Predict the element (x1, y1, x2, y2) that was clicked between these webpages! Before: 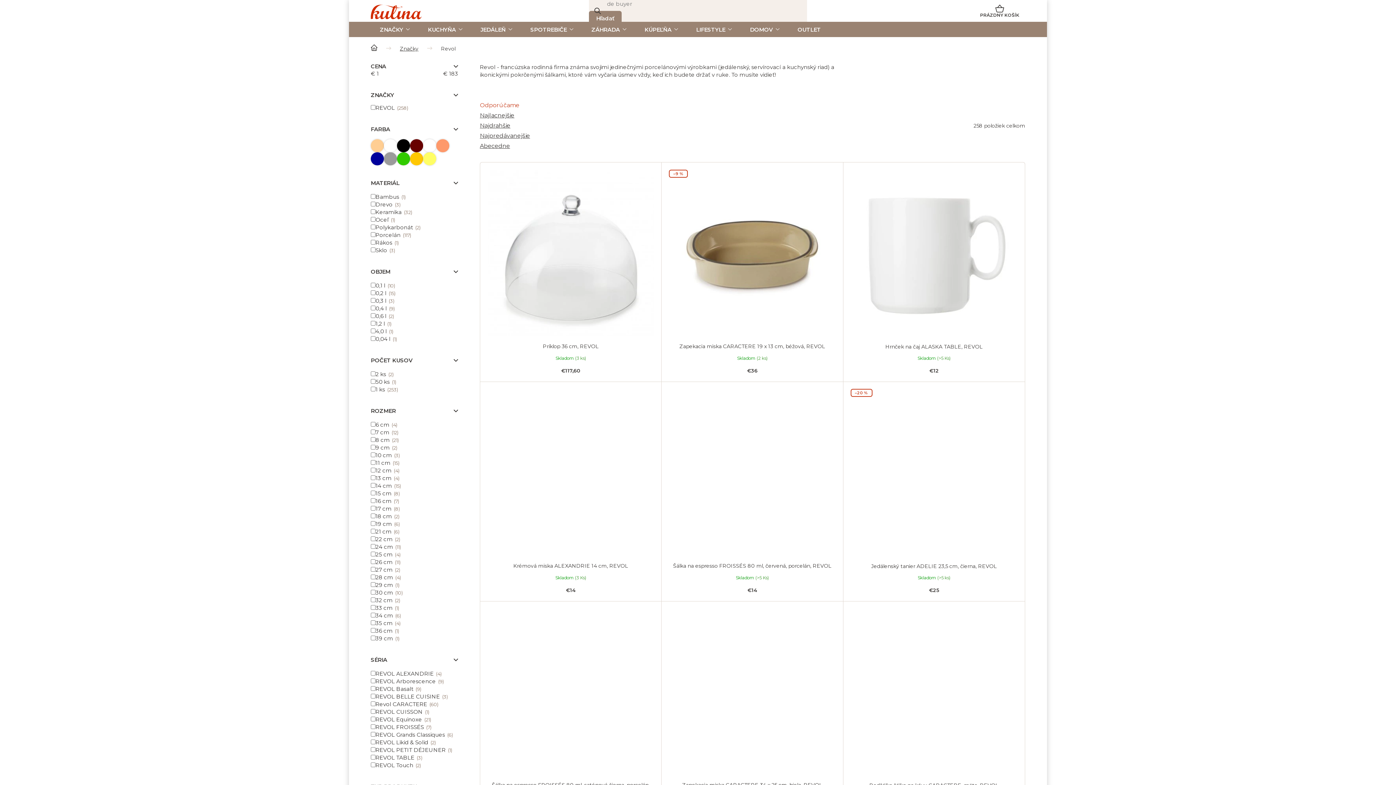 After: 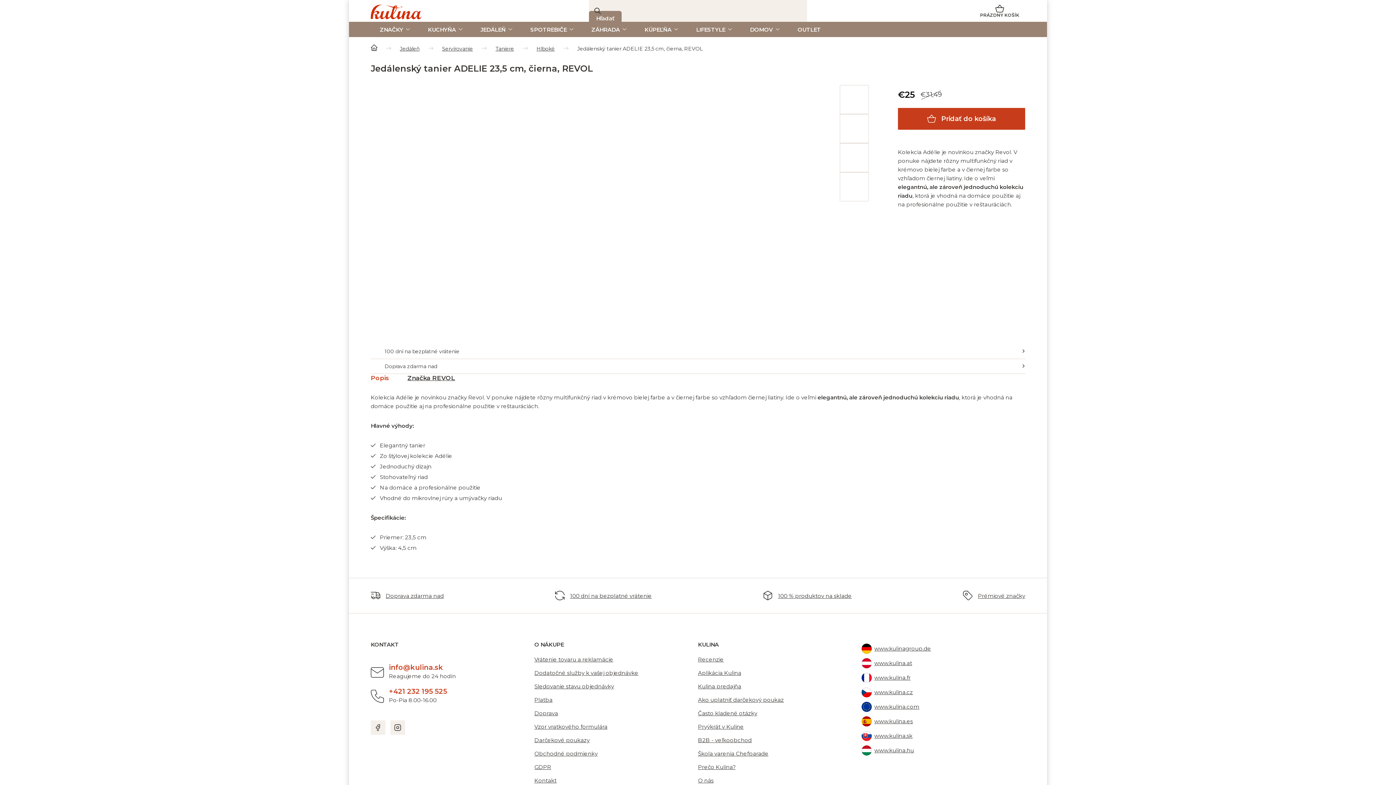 Action: bbox: (850, 389, 1017, 556) label: –20 %